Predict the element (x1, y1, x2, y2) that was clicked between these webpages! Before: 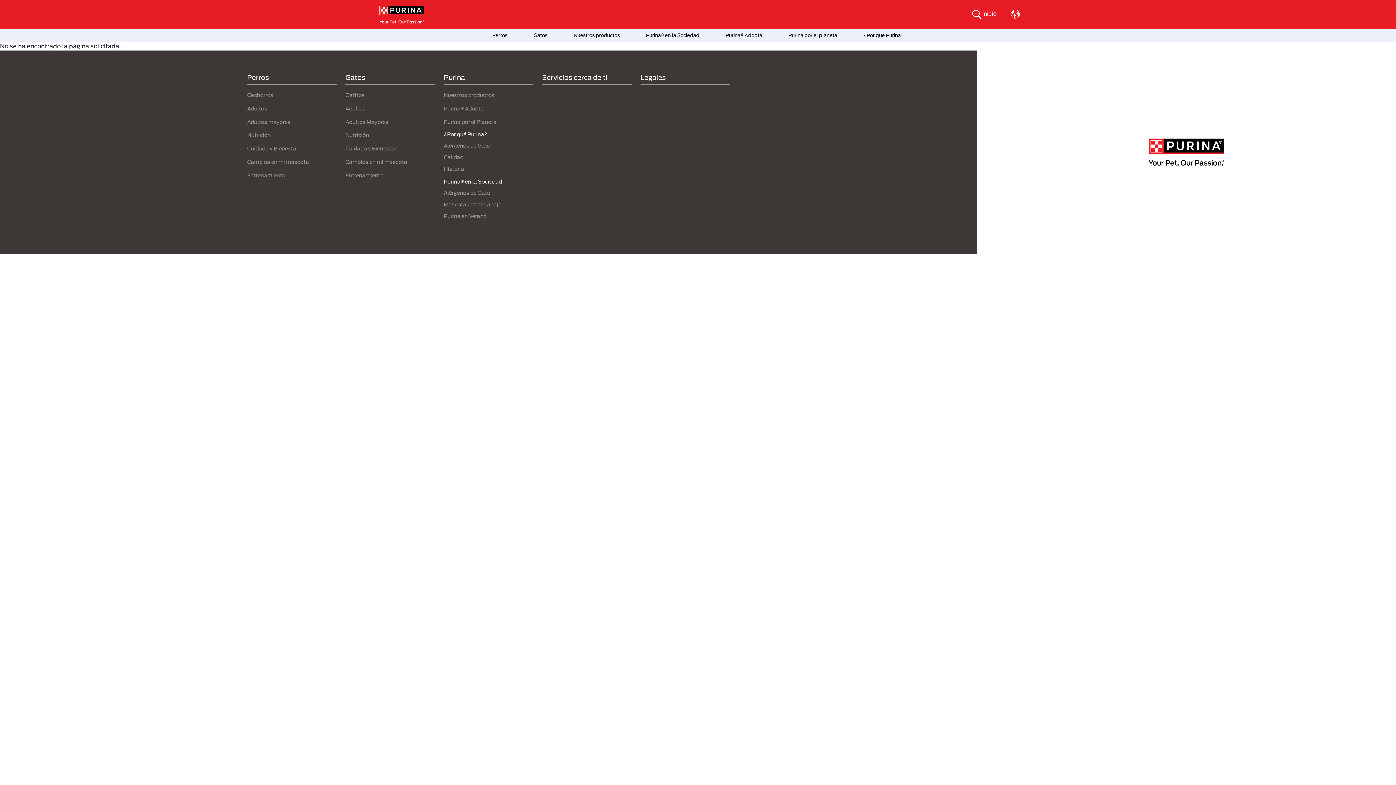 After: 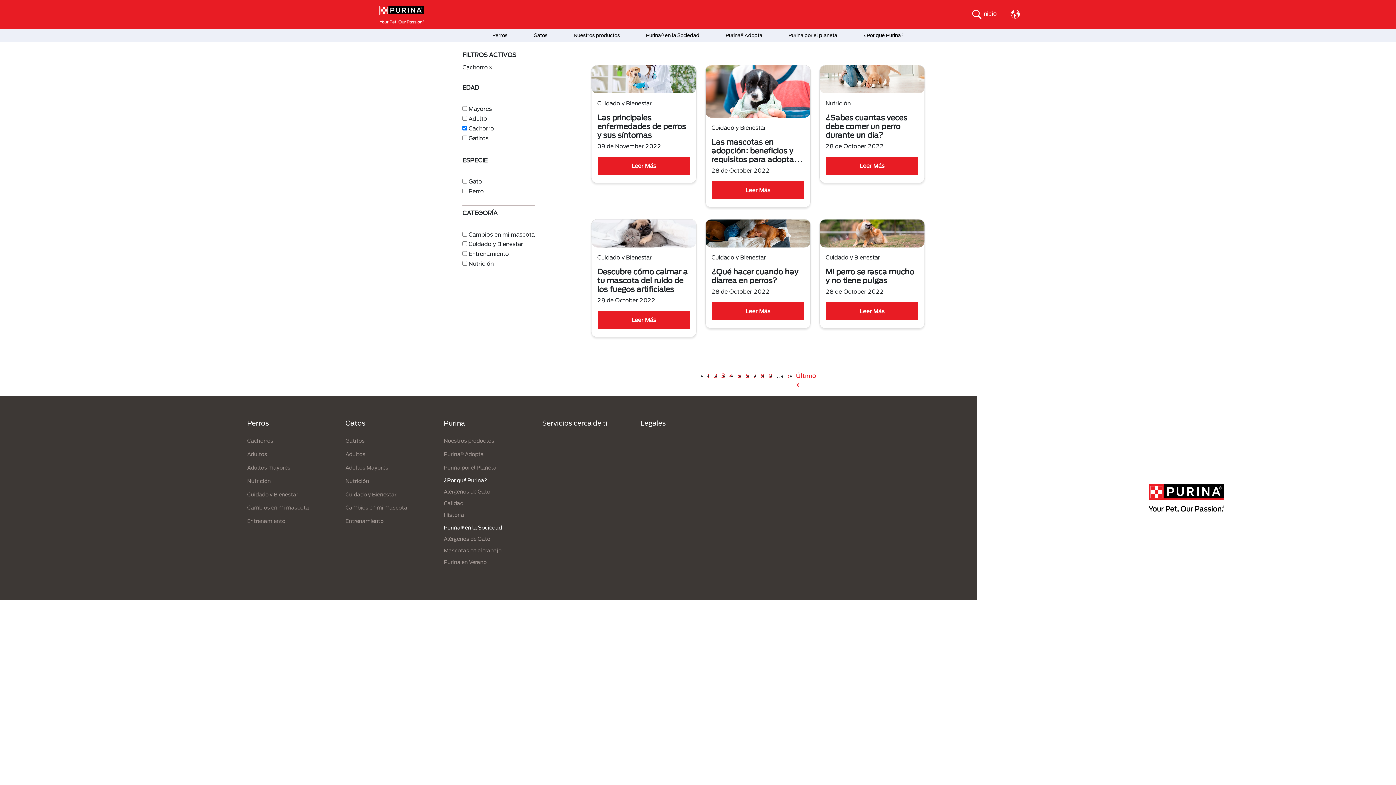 Action: bbox: (247, 92, 273, 98) label: Cachorros